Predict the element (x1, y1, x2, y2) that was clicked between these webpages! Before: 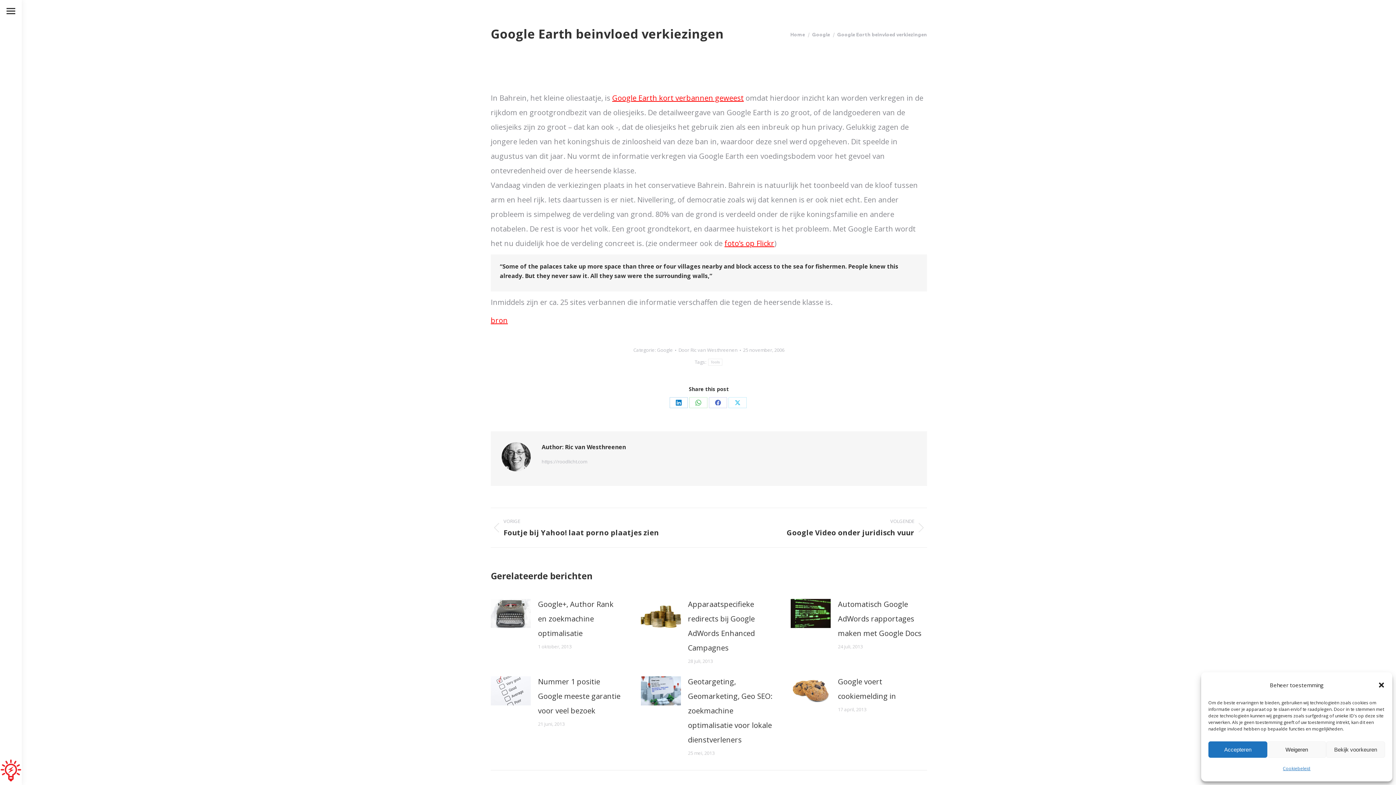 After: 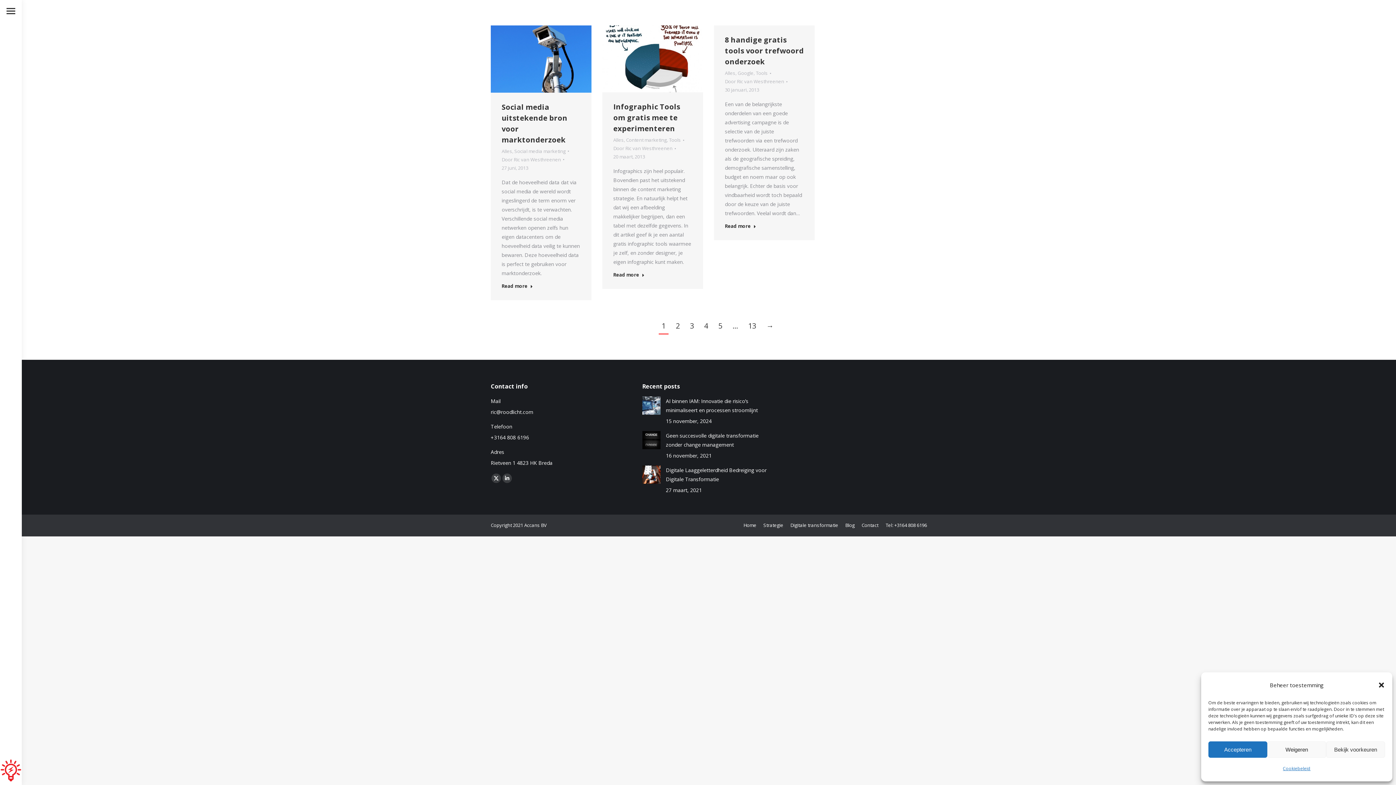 Action: label: Tools bbox: (708, 358, 722, 365)